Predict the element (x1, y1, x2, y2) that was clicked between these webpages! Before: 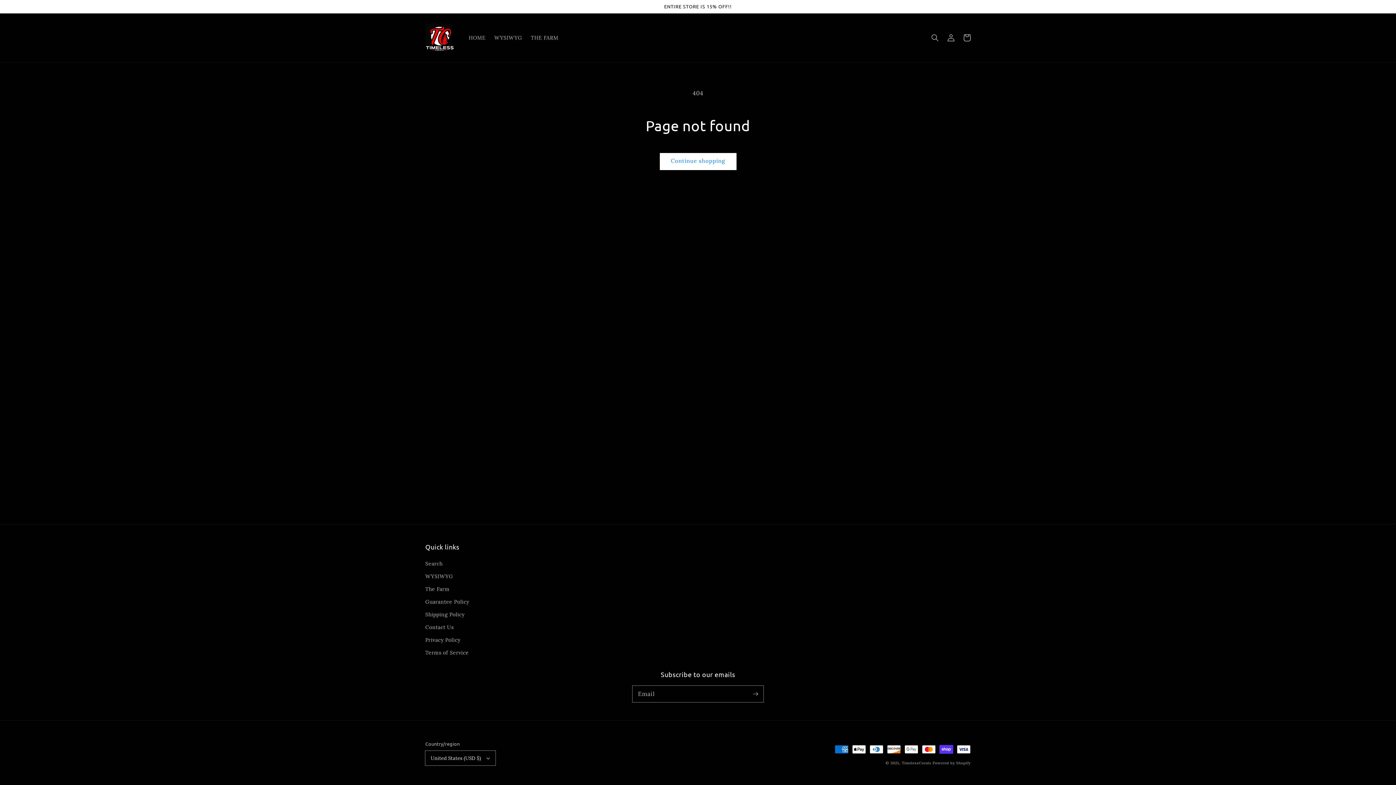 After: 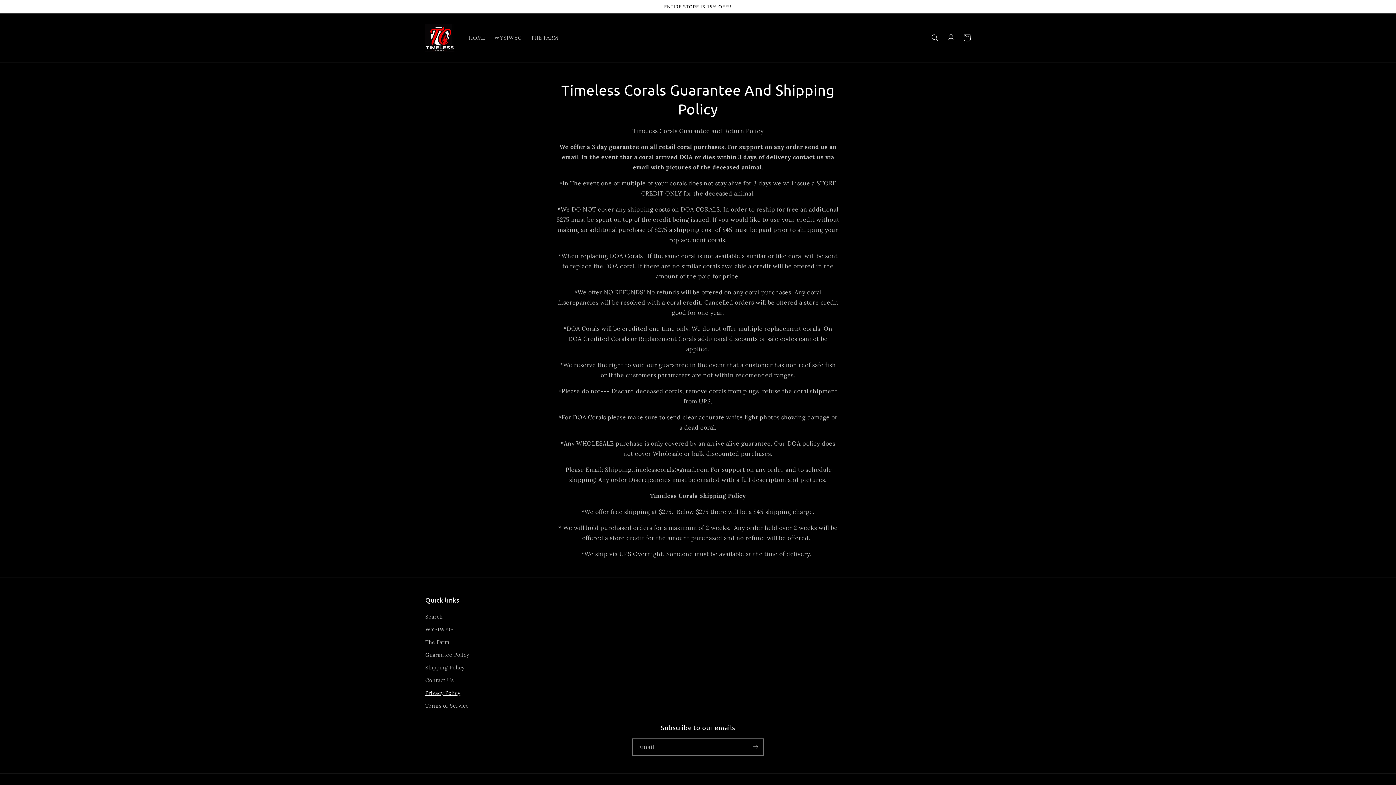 Action: label: Privacy Policy bbox: (425, 634, 460, 646)